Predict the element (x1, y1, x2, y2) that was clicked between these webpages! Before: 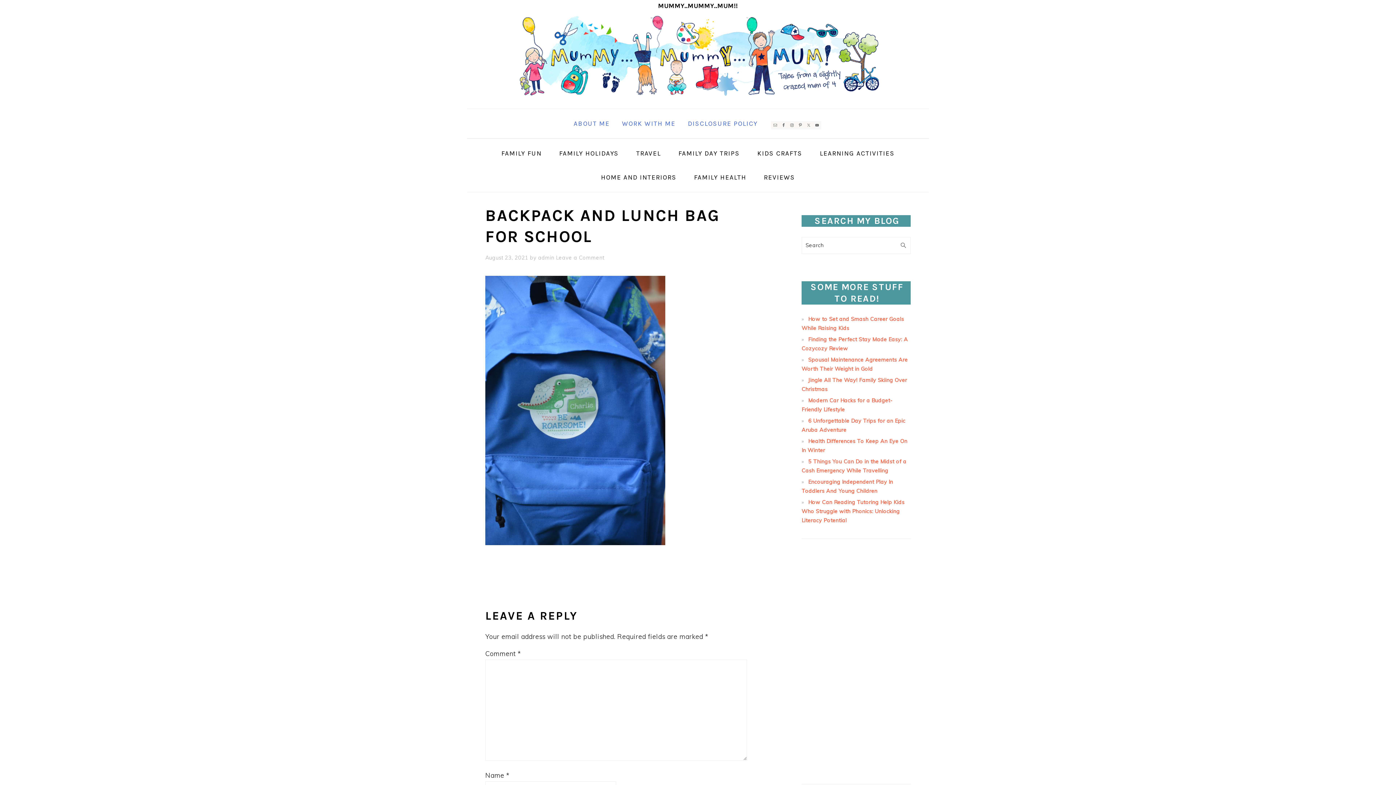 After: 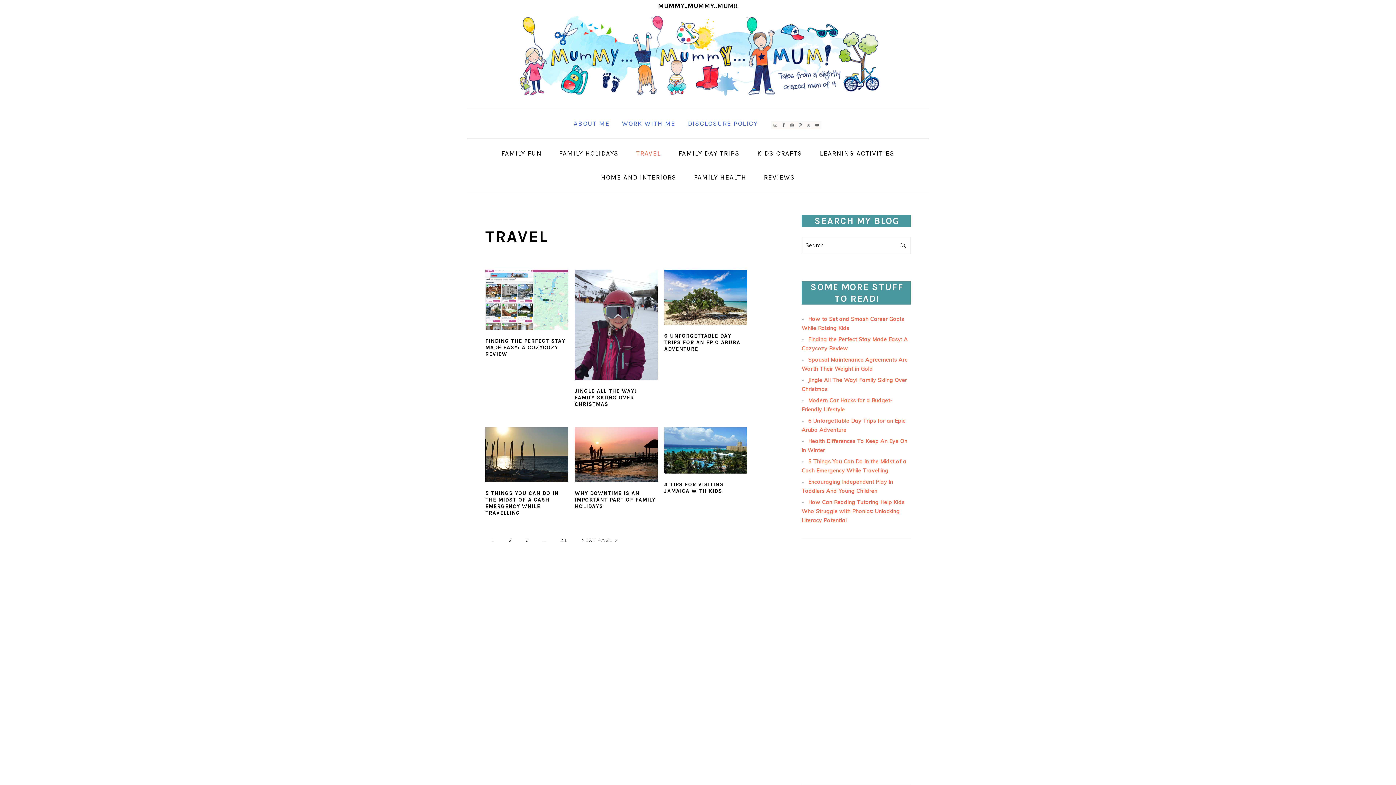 Action: bbox: (628, 141, 668, 165) label: TRAVEL